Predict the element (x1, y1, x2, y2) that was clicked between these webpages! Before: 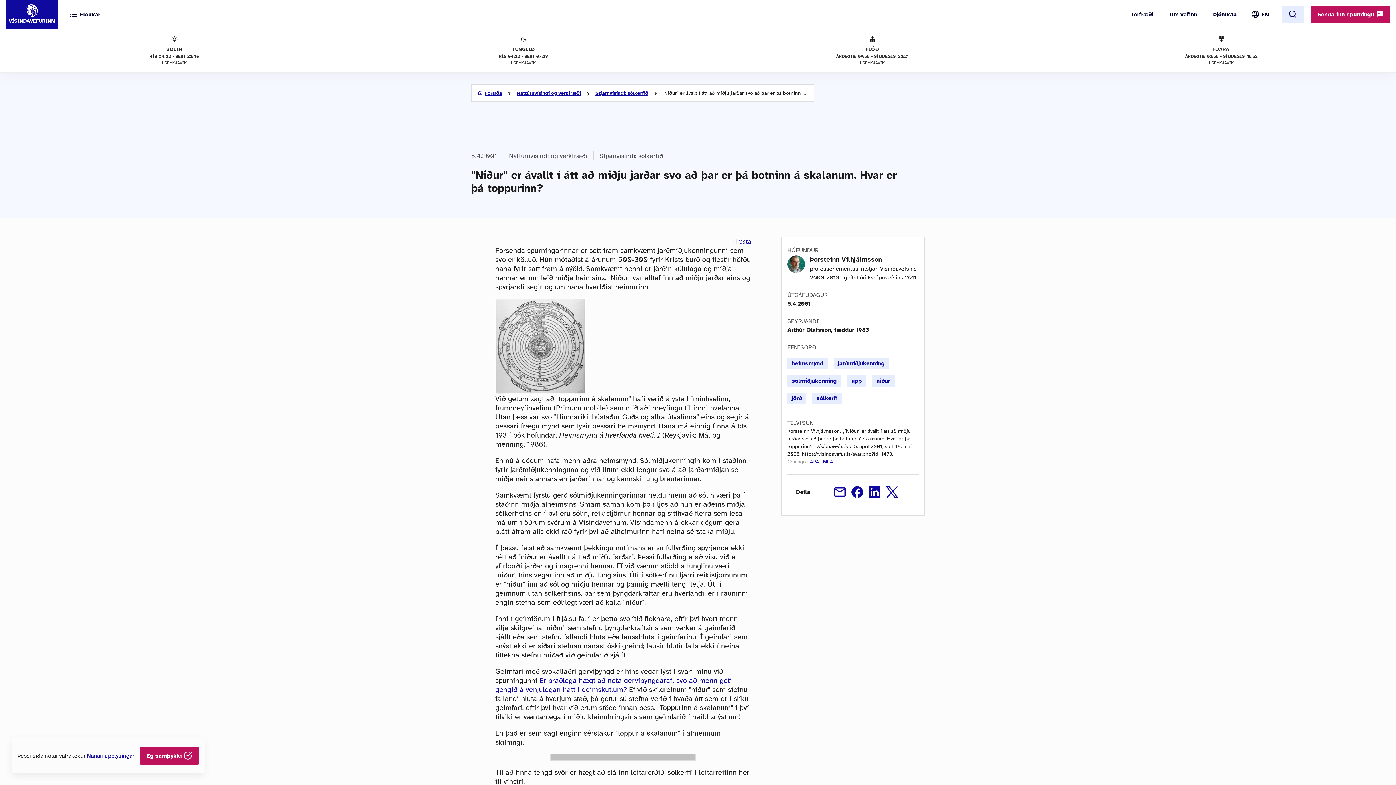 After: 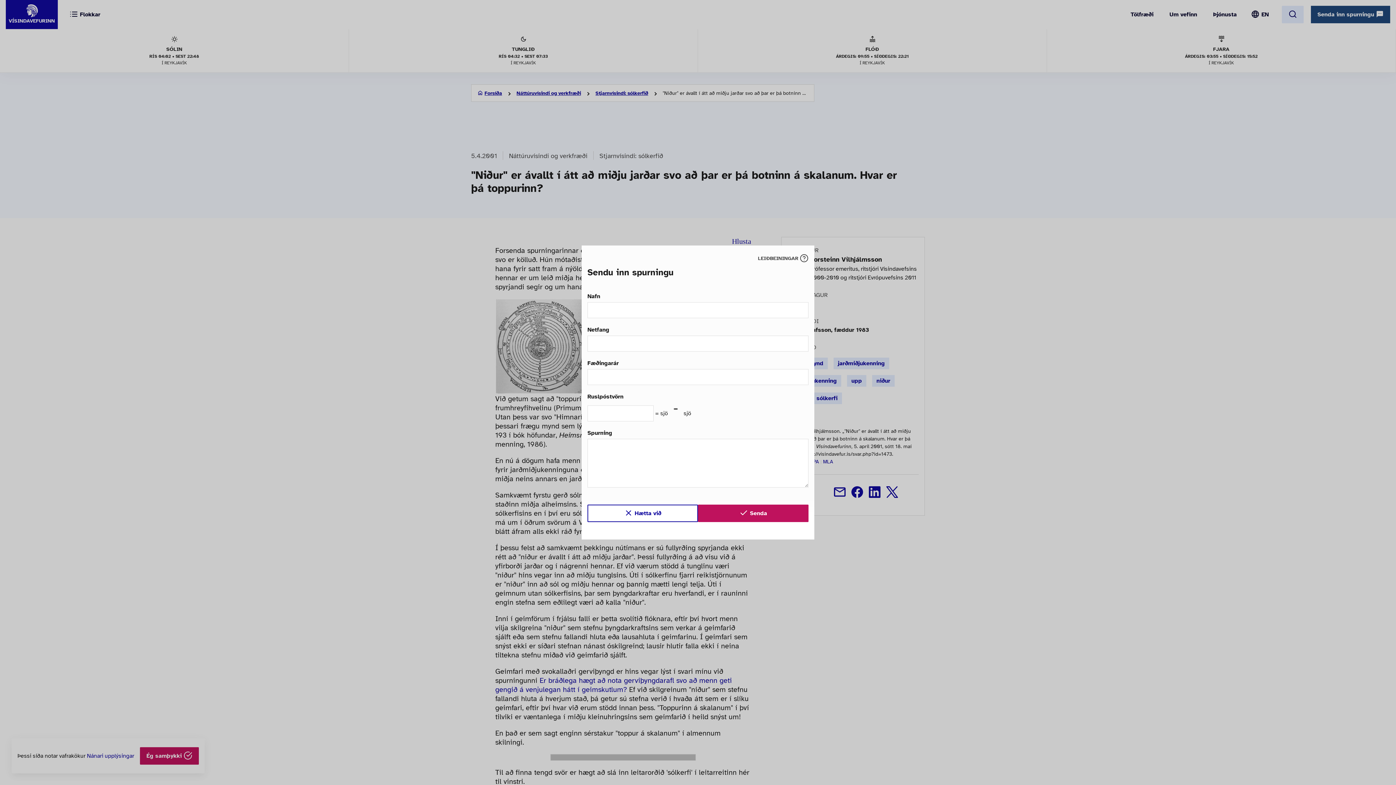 Action: bbox: (1311, 5, 1390, 23) label: Senda inn spurningu 